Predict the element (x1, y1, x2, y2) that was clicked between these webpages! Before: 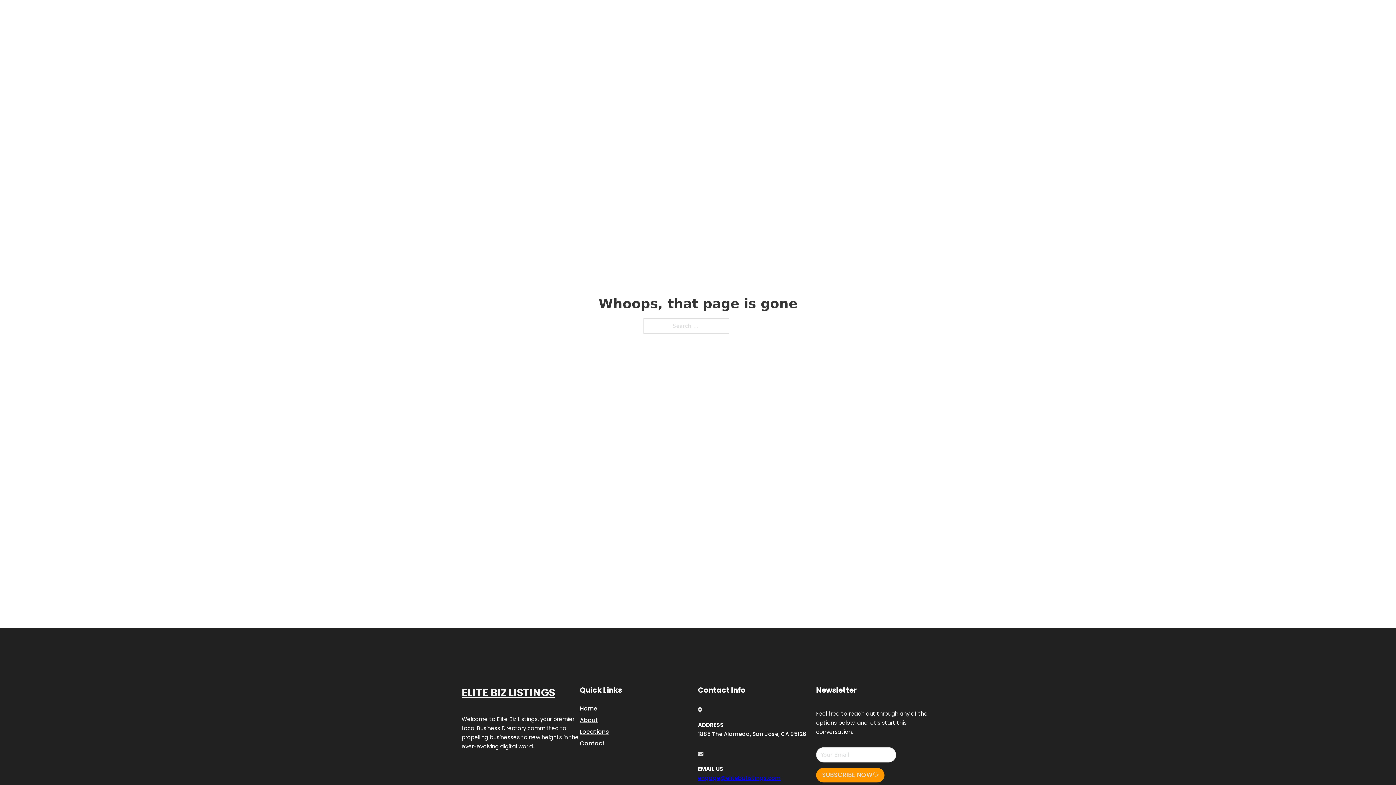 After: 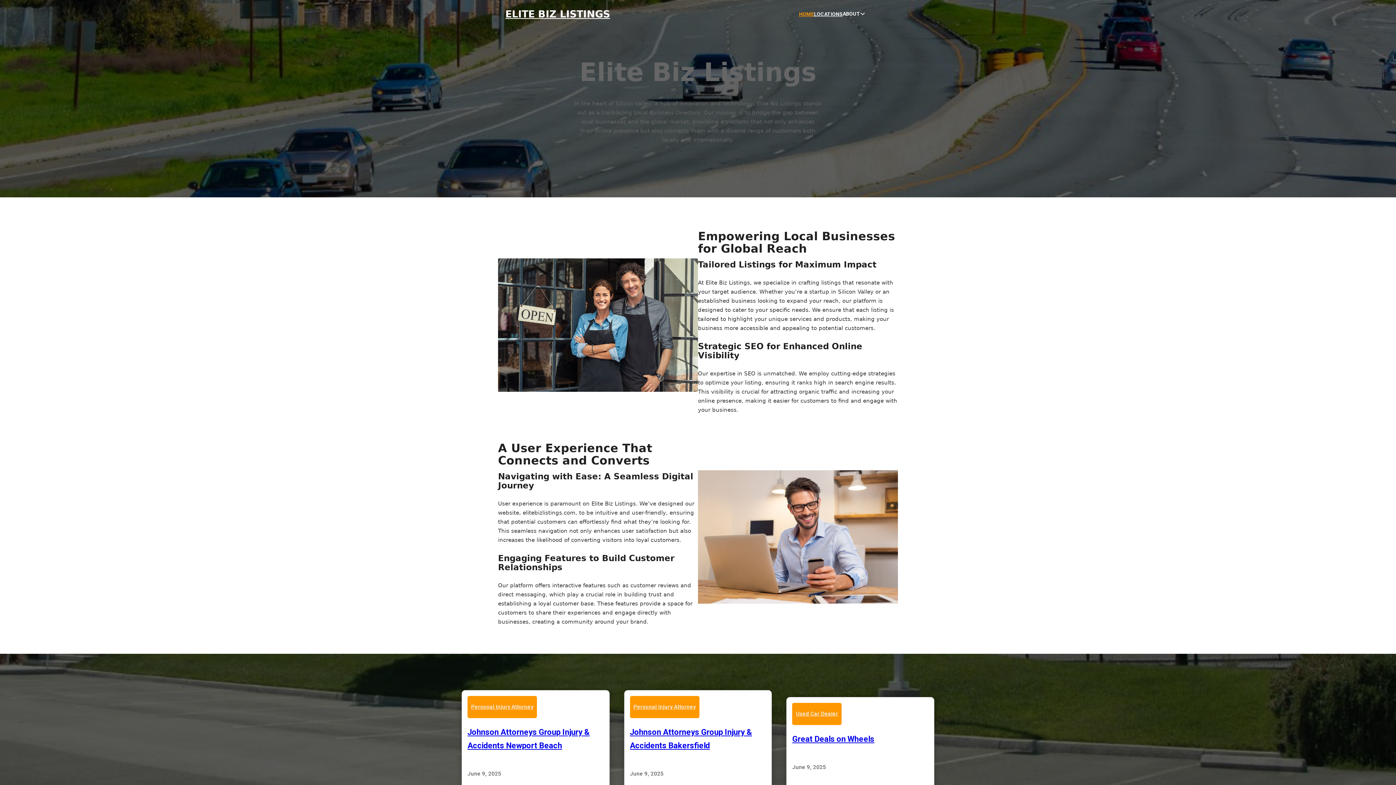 Action: label: ELITE BIZ LISTINGS bbox: (505, 8, 610, 19)